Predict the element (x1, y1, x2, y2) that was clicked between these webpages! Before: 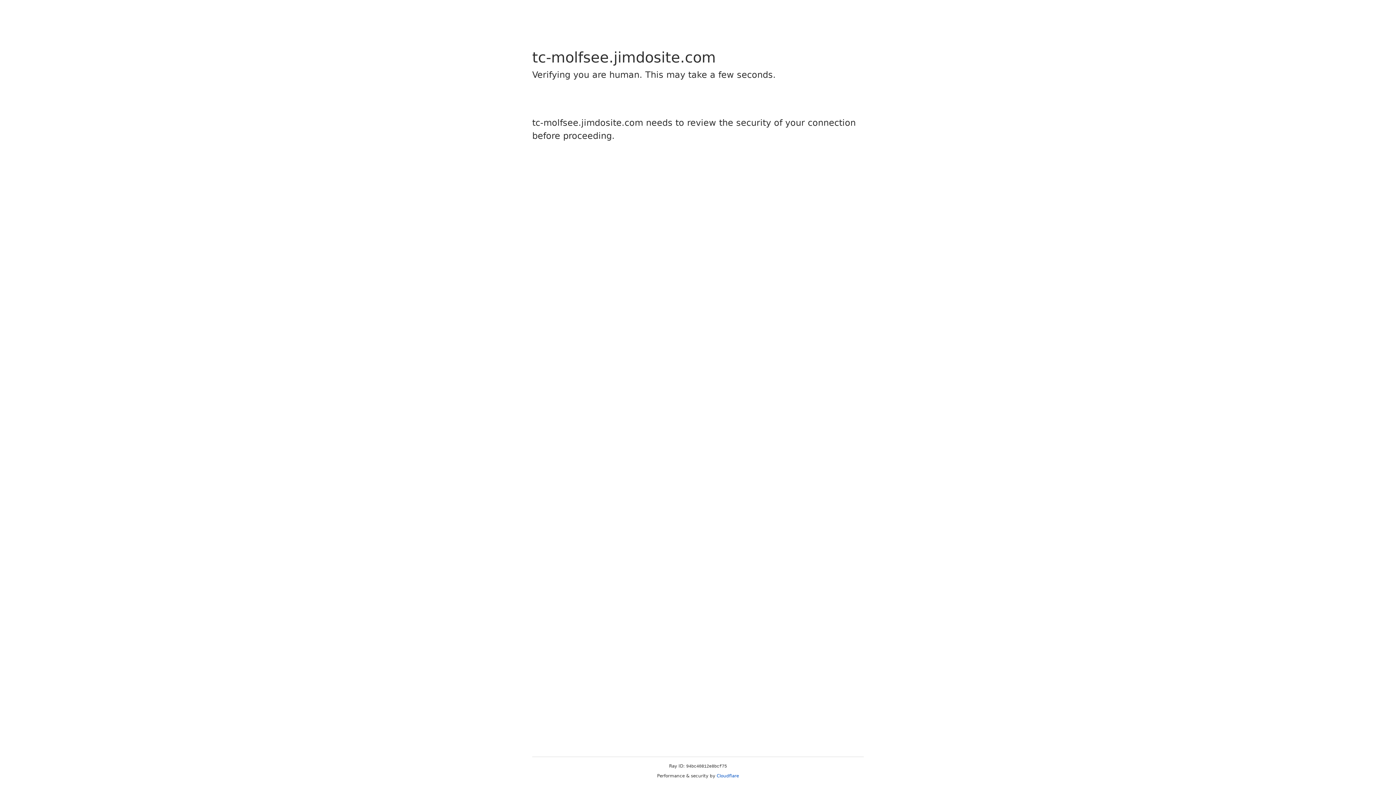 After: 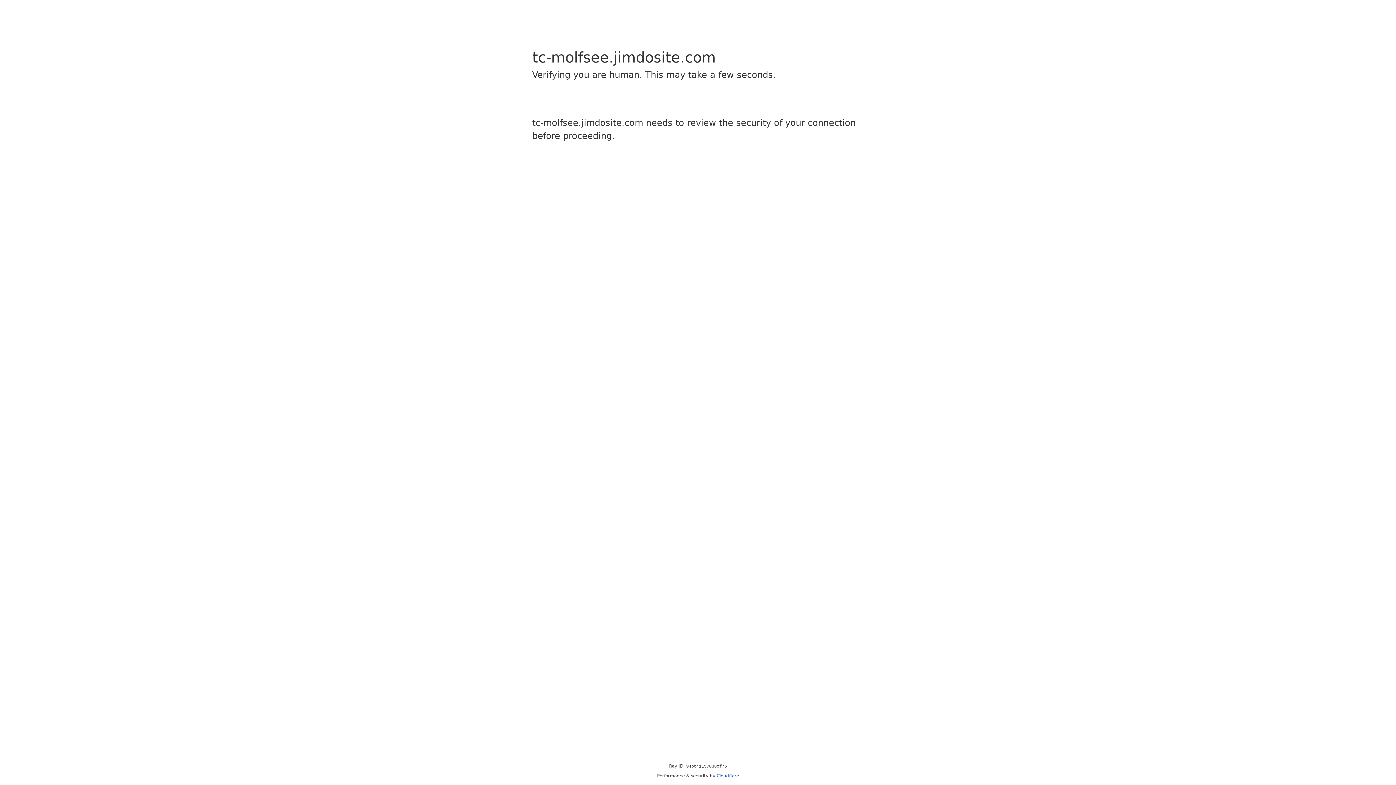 Action: label: Cloudflare bbox: (716, 773, 739, 778)